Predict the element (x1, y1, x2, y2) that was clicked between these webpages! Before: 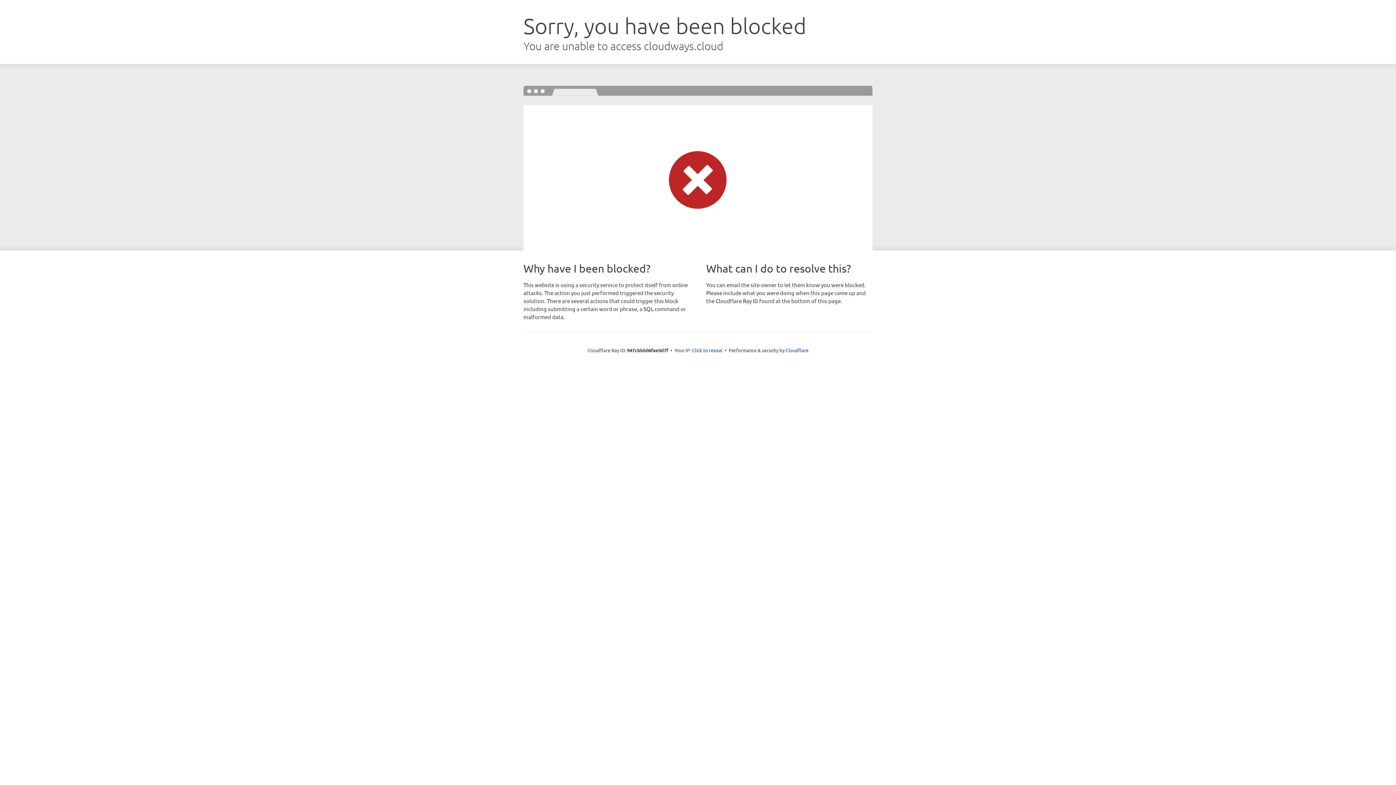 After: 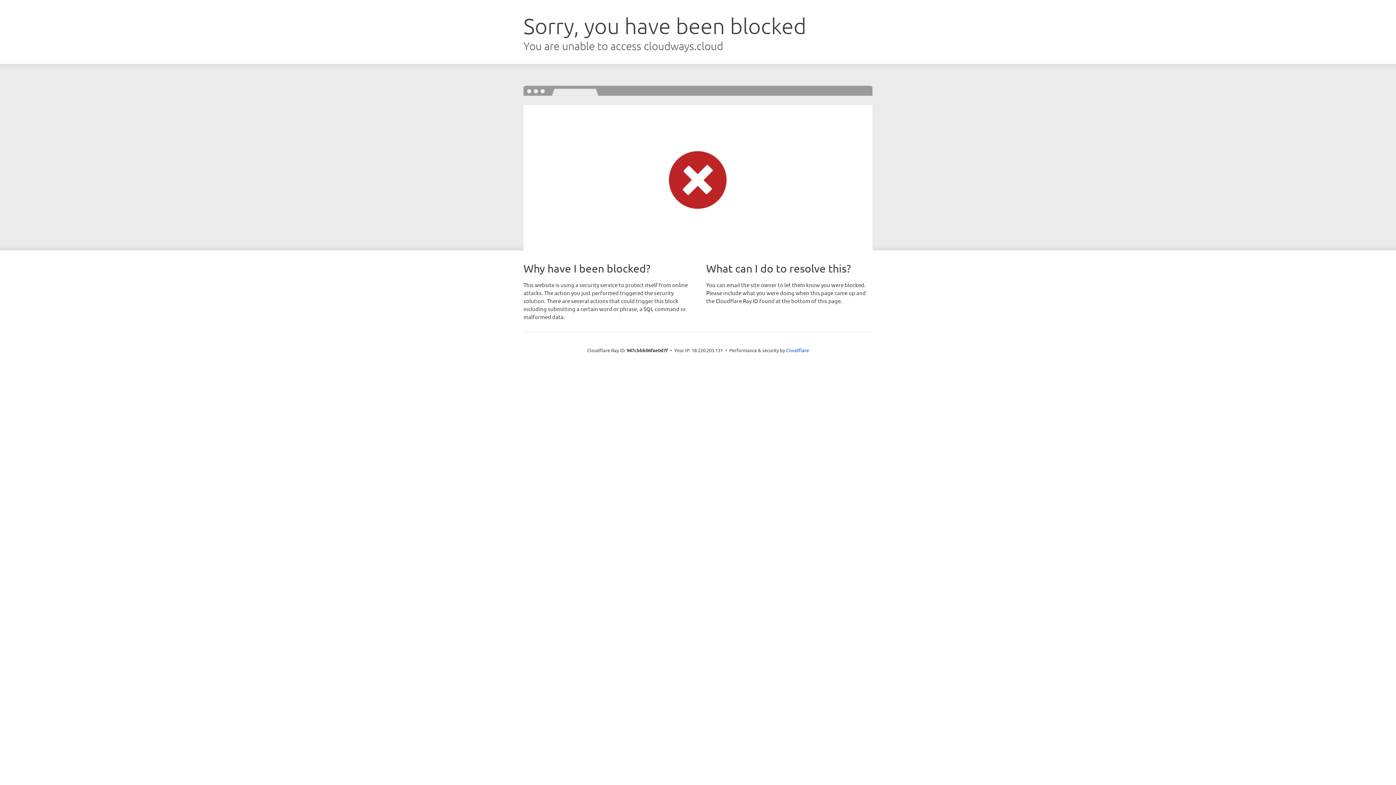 Action: bbox: (692, 346, 722, 353) label: Click to reveal